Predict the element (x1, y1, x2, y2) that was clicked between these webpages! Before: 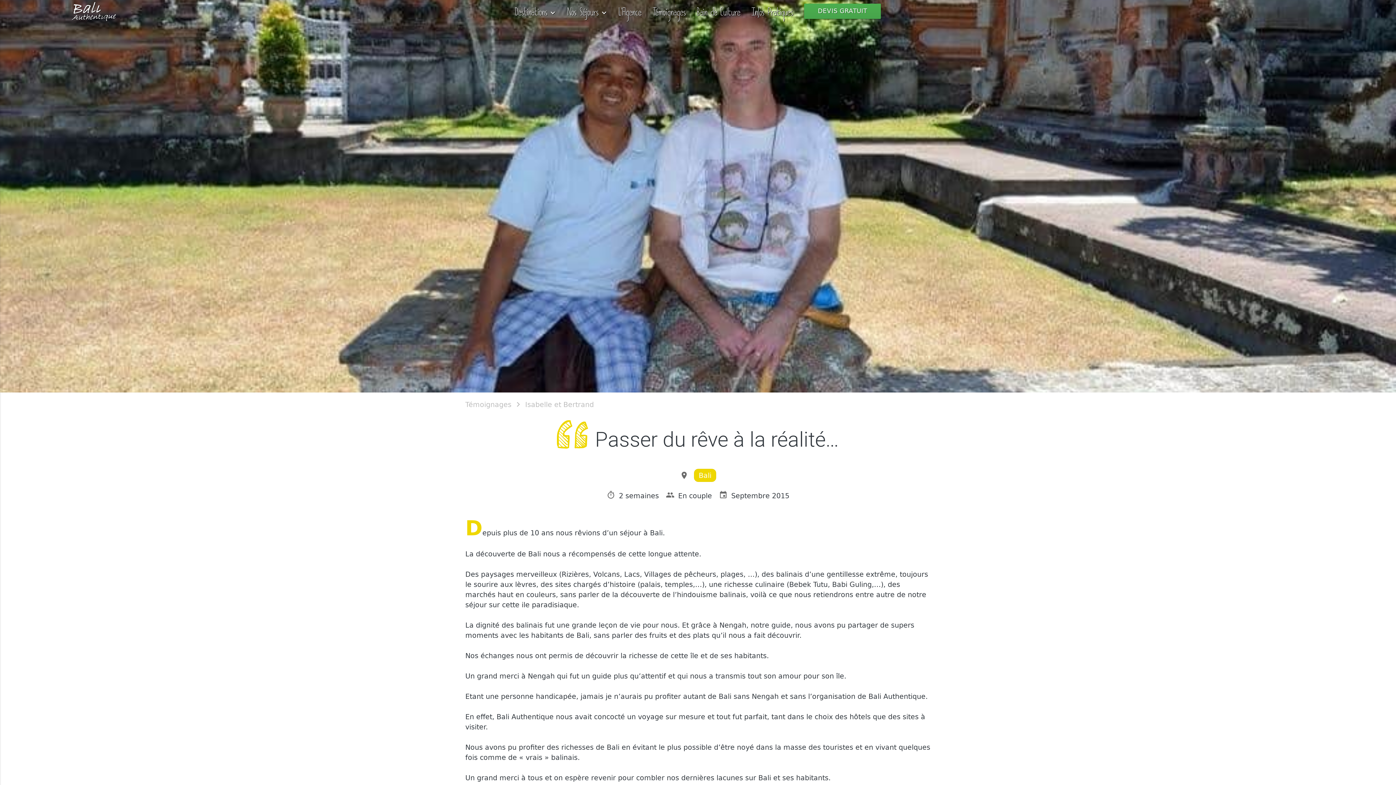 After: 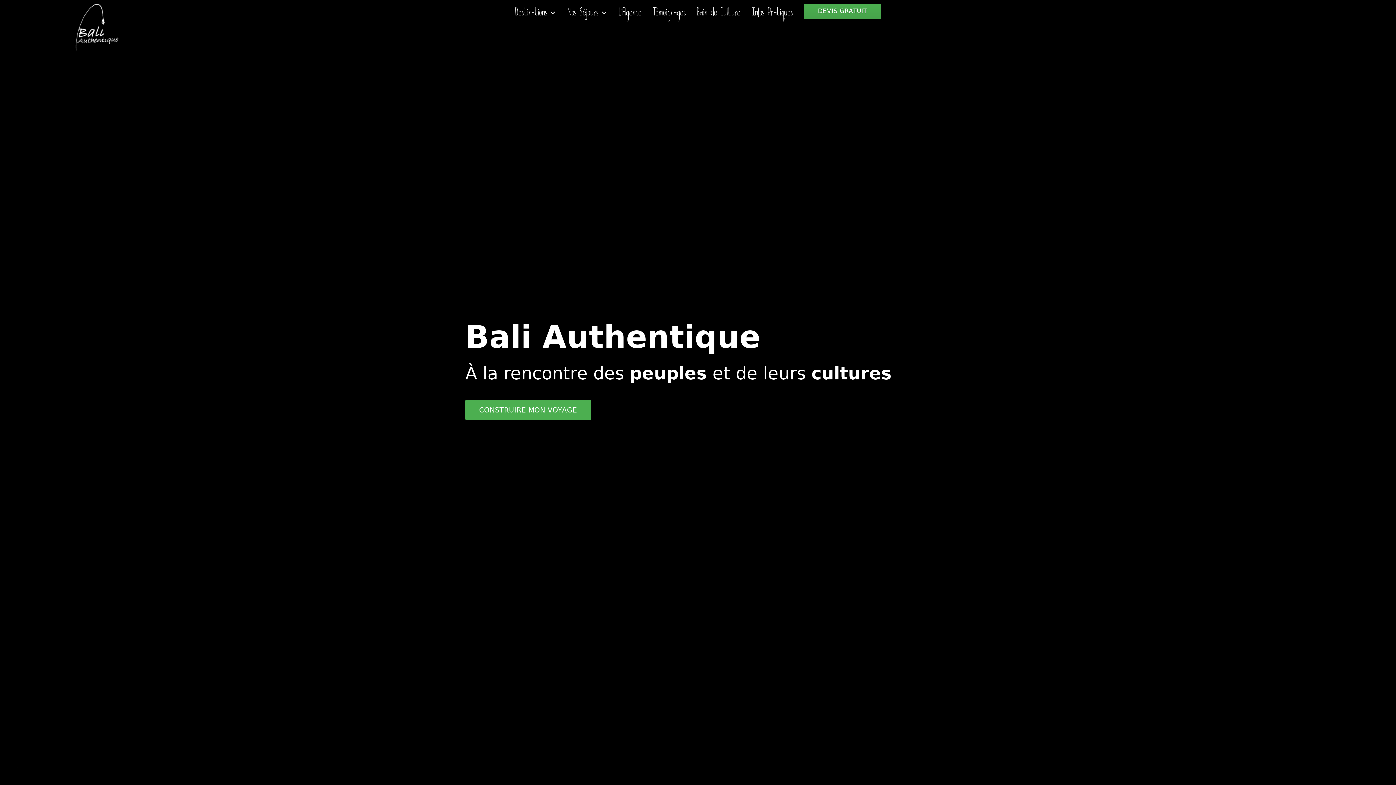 Action: bbox: (69, 0, 118, 32)